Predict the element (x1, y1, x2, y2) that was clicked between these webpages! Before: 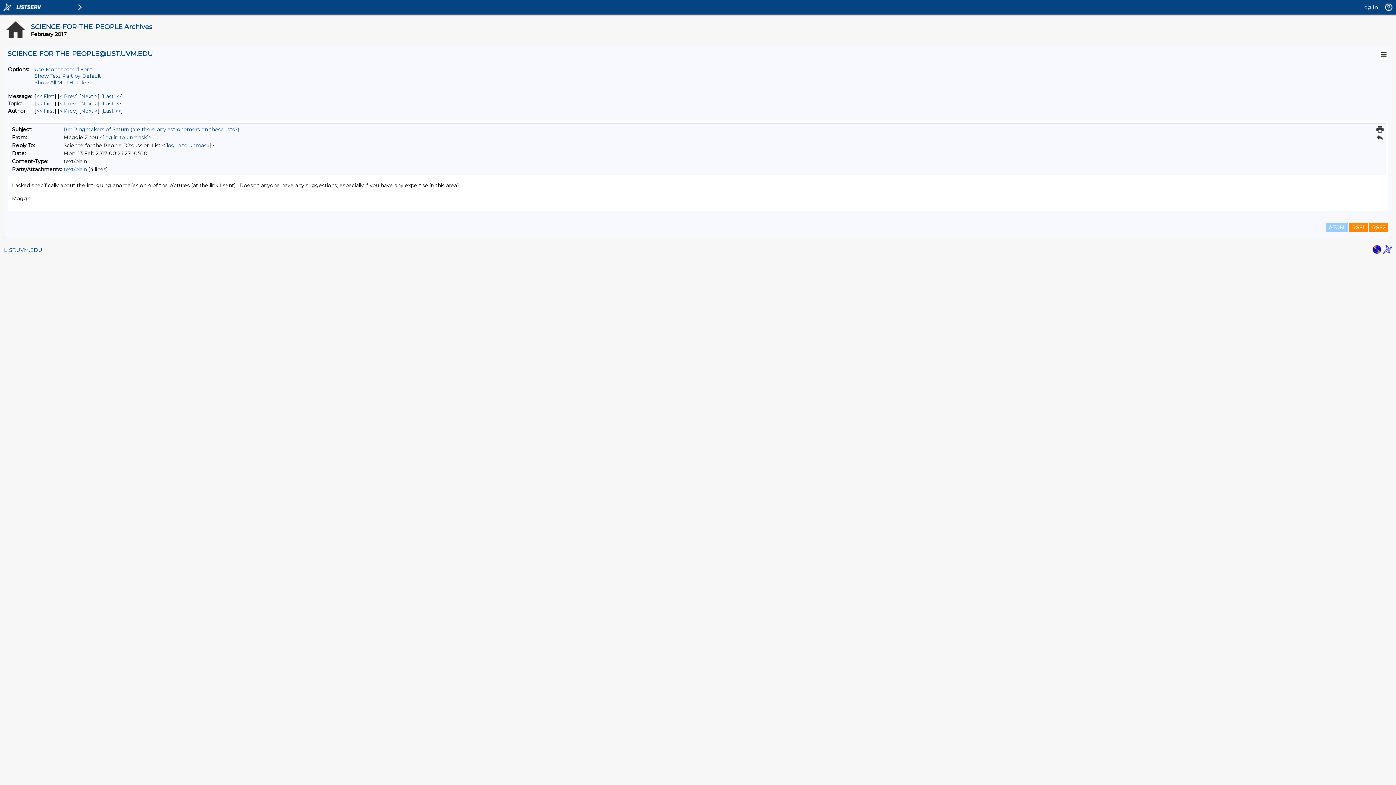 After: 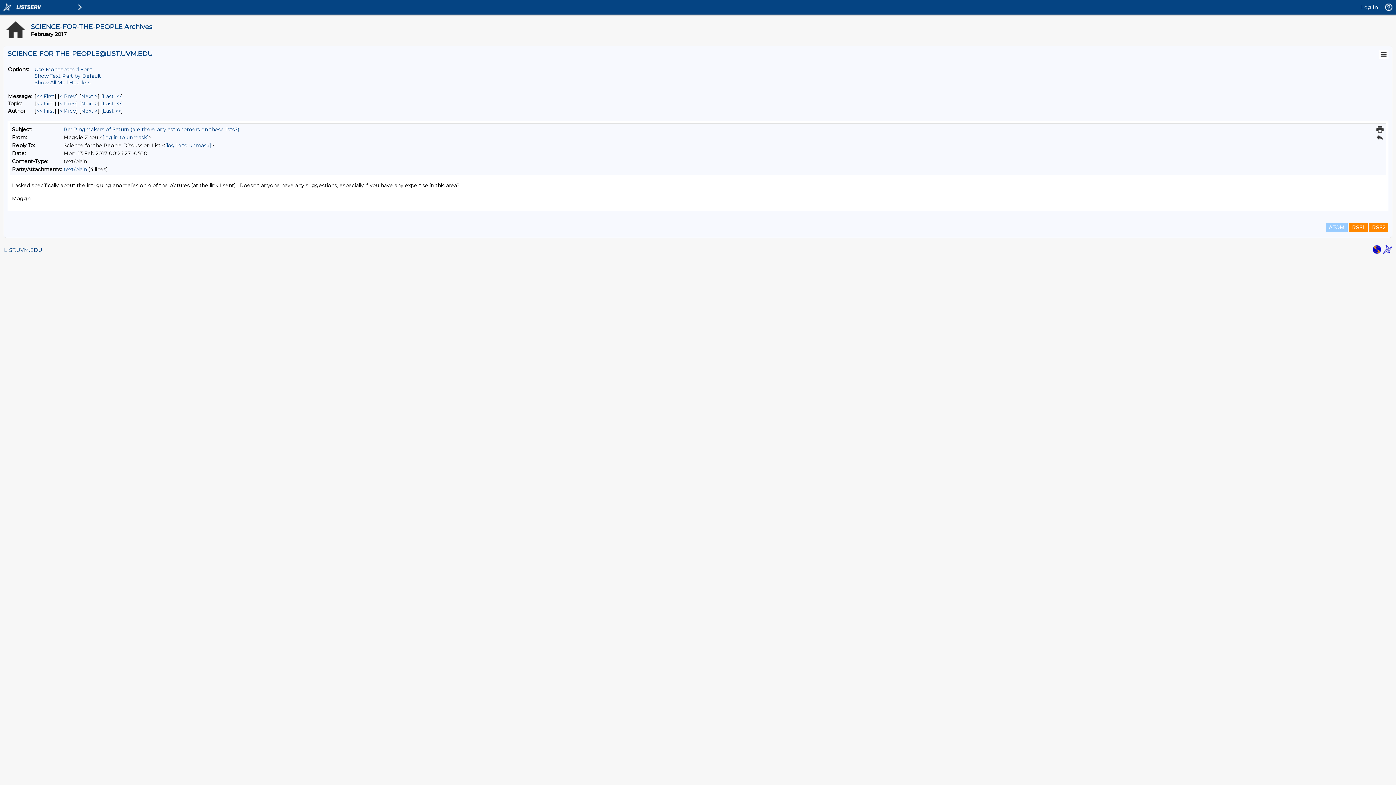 Action: bbox: (1383, 249, 1392, 255)